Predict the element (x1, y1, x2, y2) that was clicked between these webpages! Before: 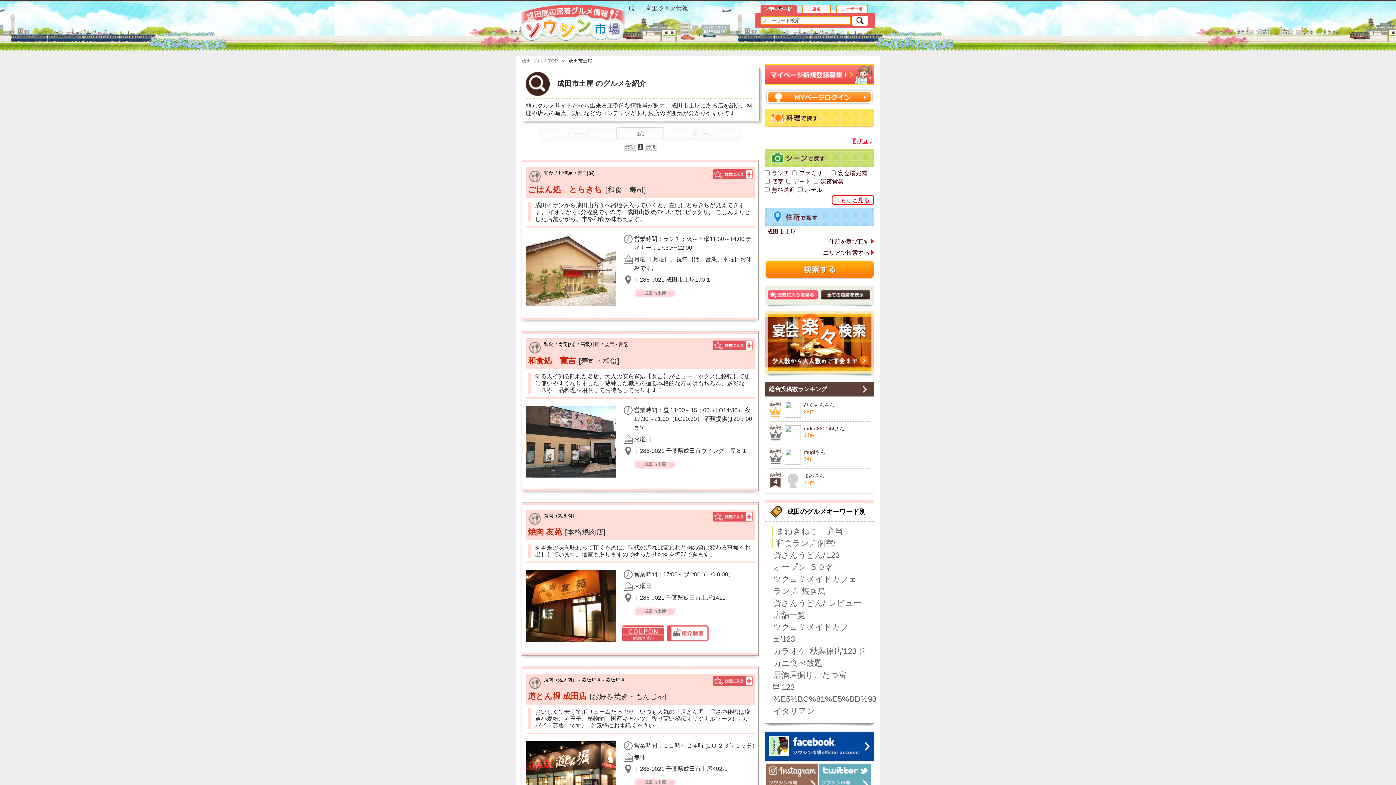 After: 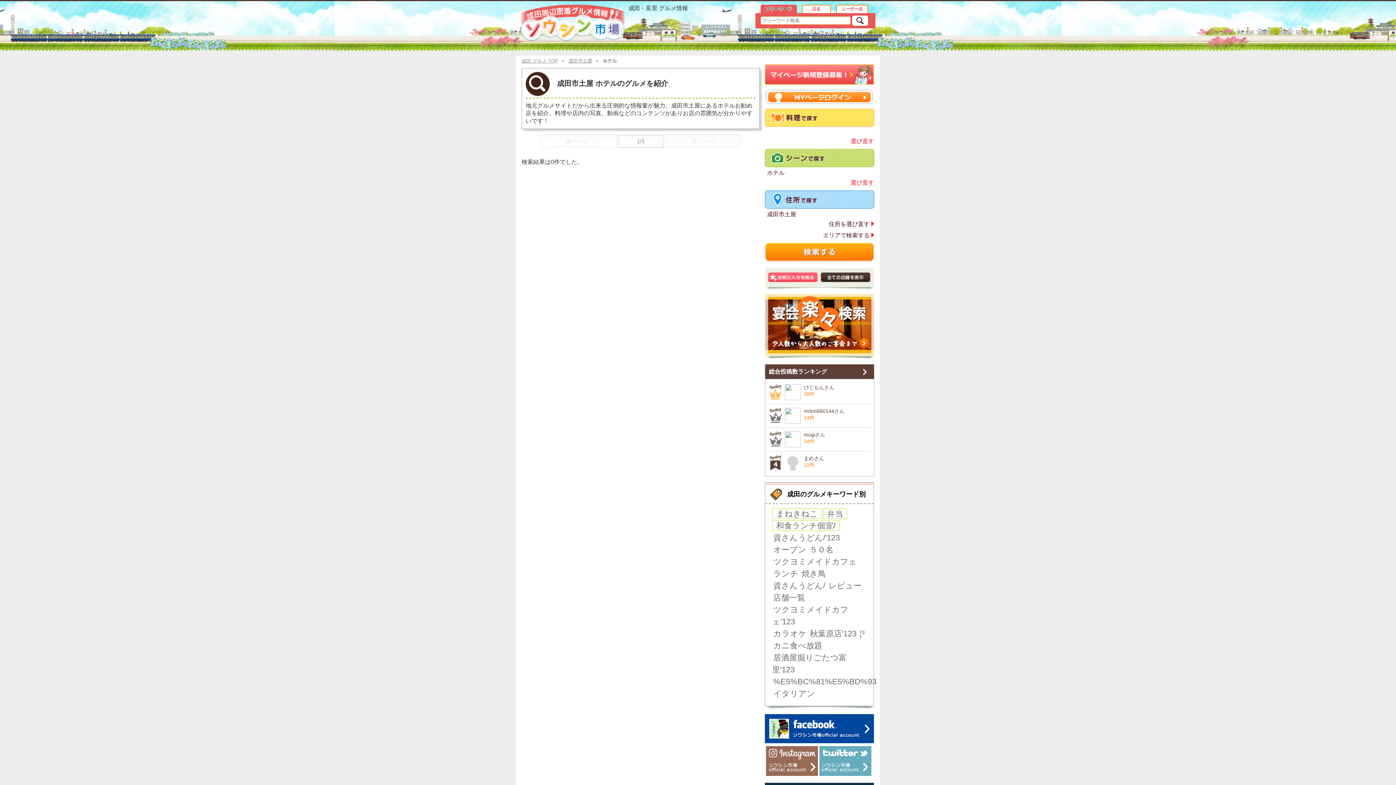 Action: bbox: (802, 186, 822, 193) label: ホテル